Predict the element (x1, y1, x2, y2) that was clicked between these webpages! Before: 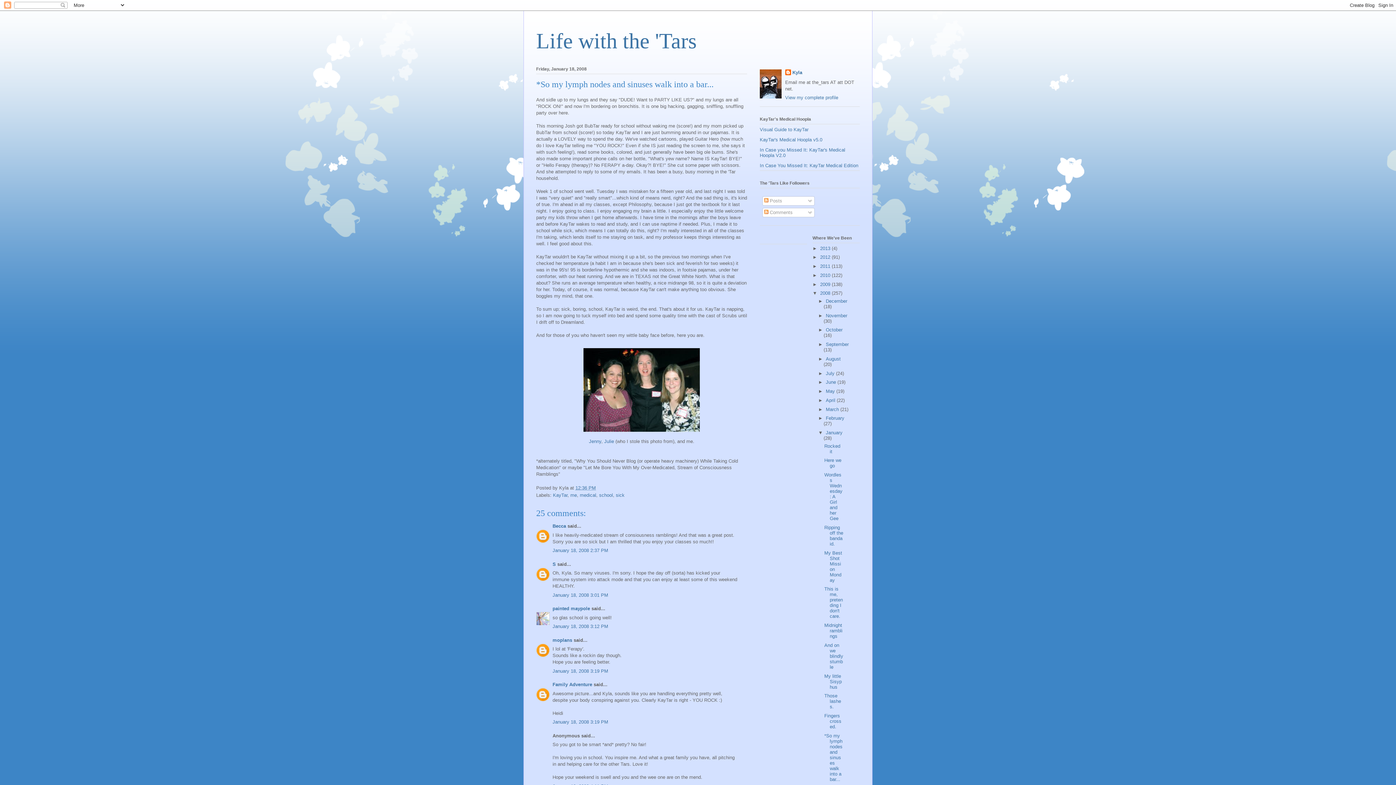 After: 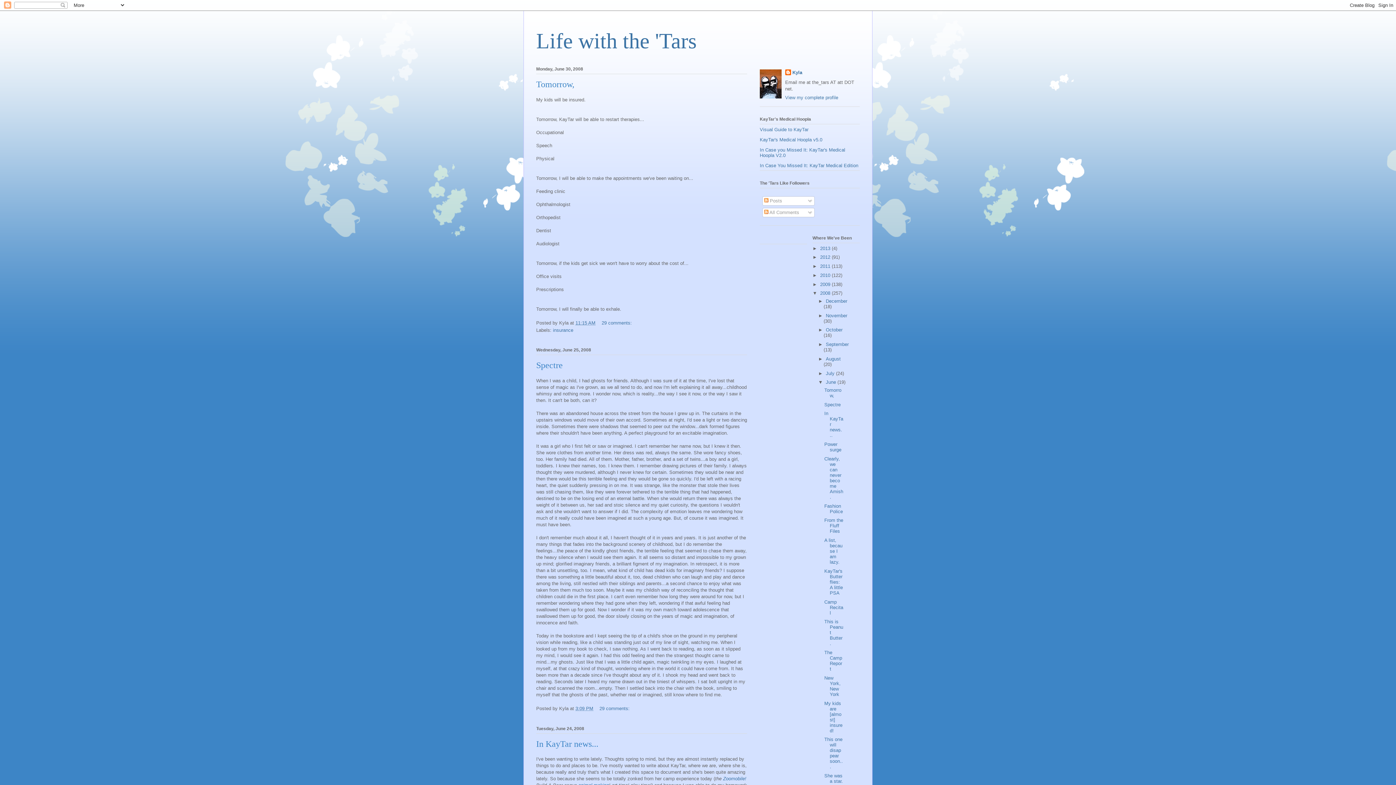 Action: bbox: (826, 379, 837, 385) label: June 